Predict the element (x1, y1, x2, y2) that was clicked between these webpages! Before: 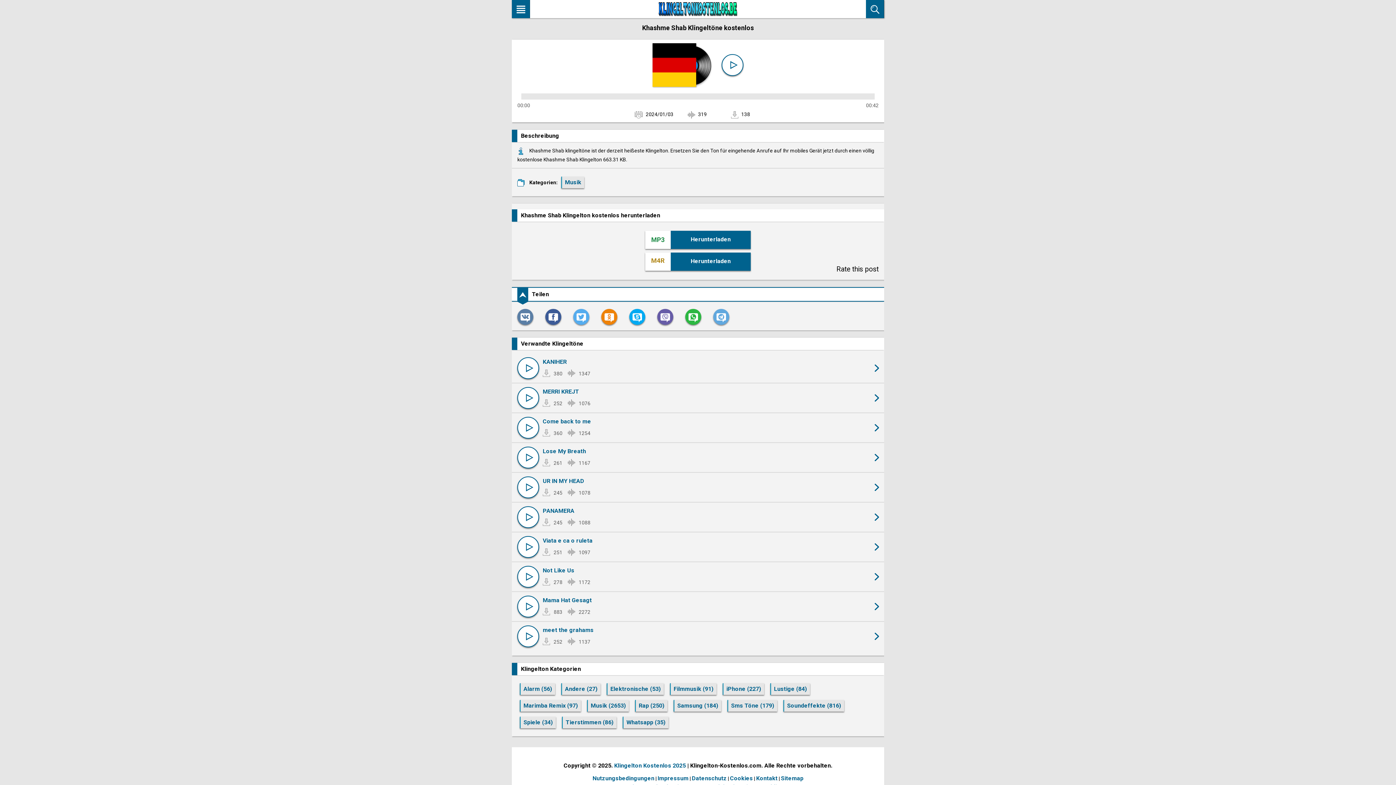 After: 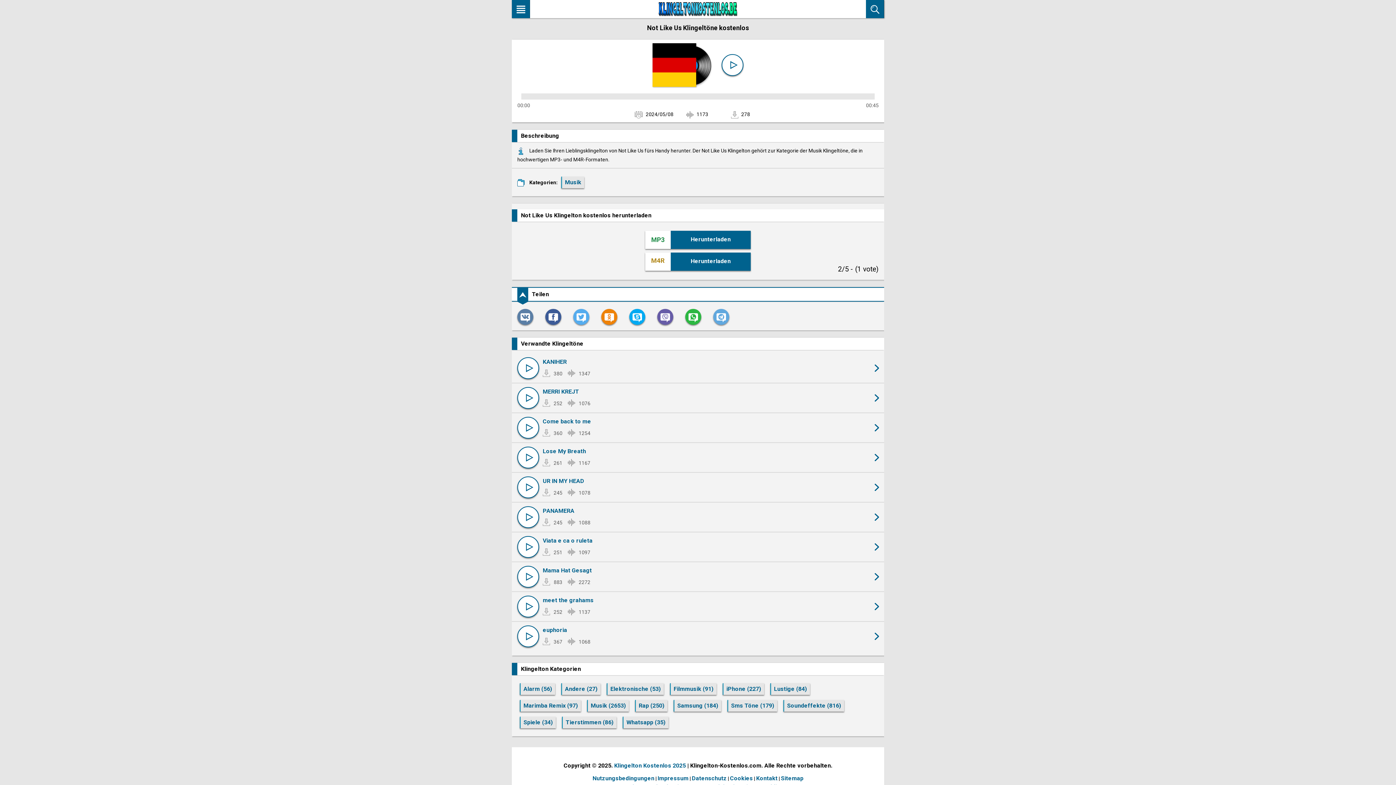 Action: label: Not Like Us
278
1172 bbox: (539, 566, 860, 588)